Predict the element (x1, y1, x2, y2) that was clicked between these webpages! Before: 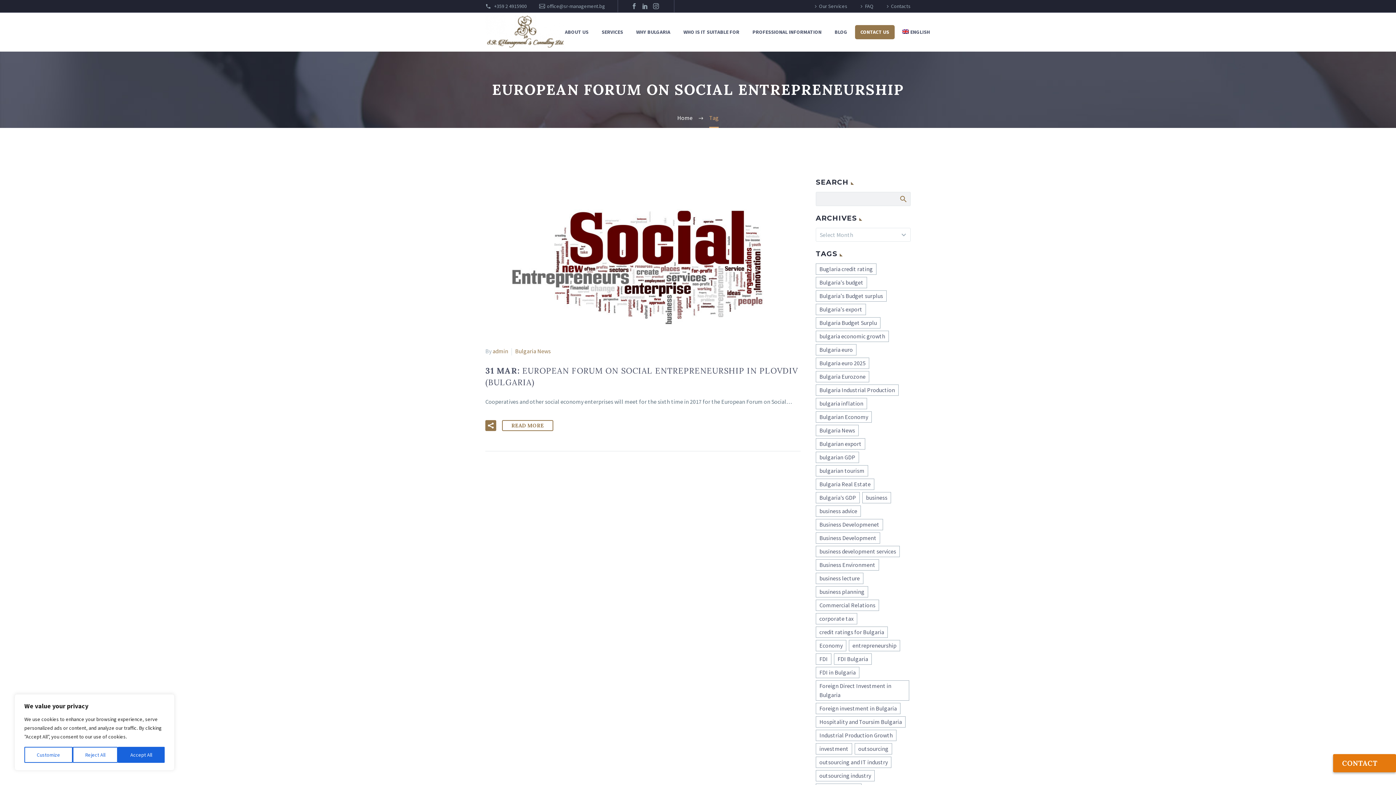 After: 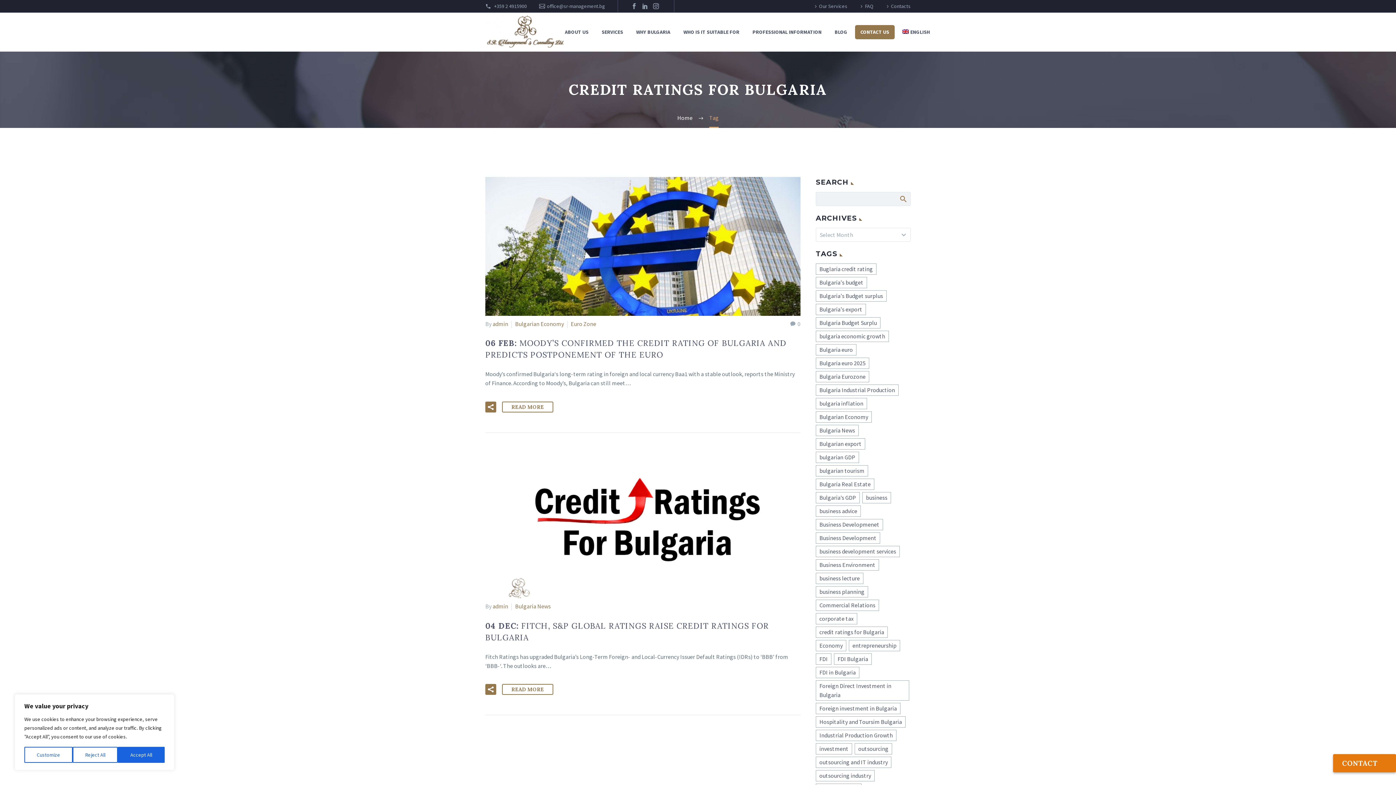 Action: bbox: (816, 626, 888, 638) label: credit ratings for Bulgaria (2 items)